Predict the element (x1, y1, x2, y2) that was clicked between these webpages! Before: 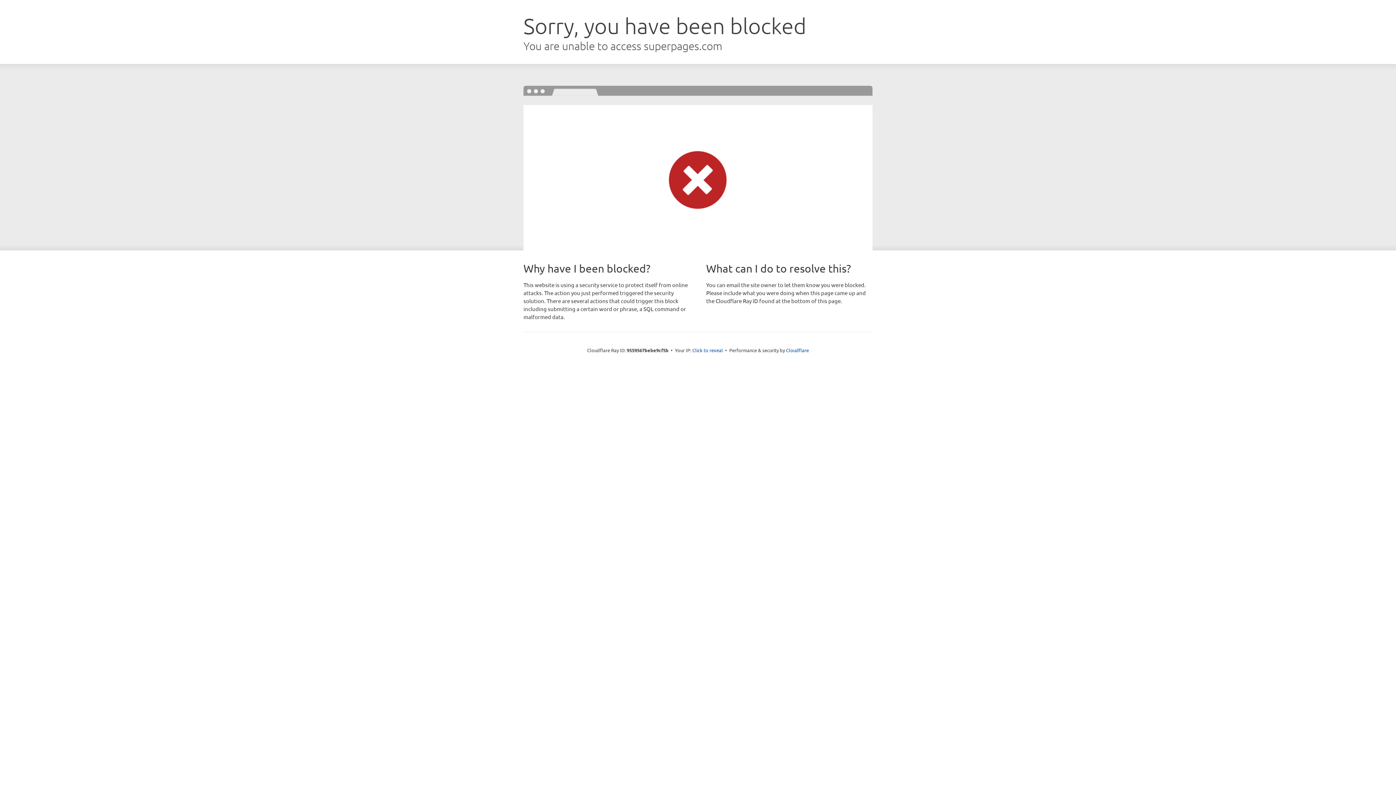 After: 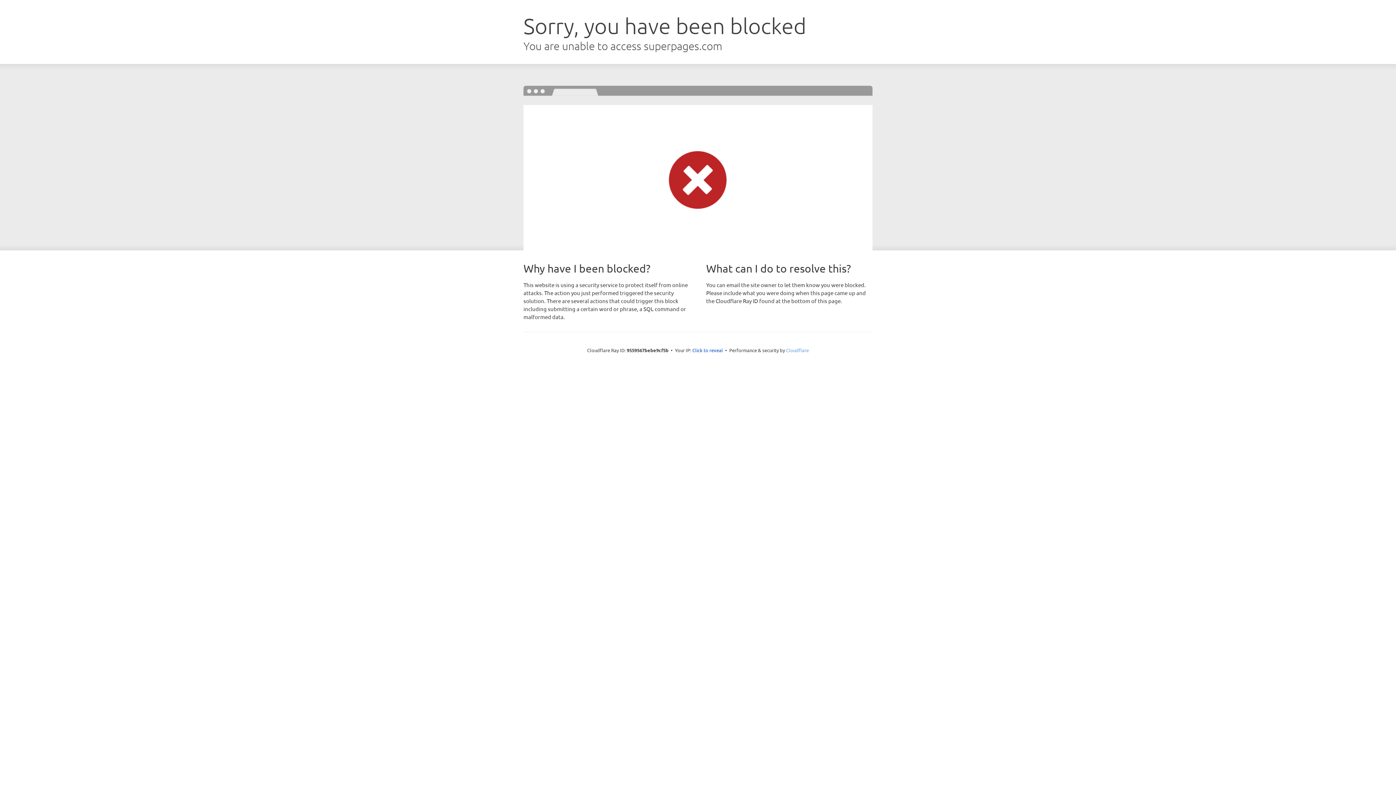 Action: bbox: (786, 347, 809, 353) label: Cloudflare